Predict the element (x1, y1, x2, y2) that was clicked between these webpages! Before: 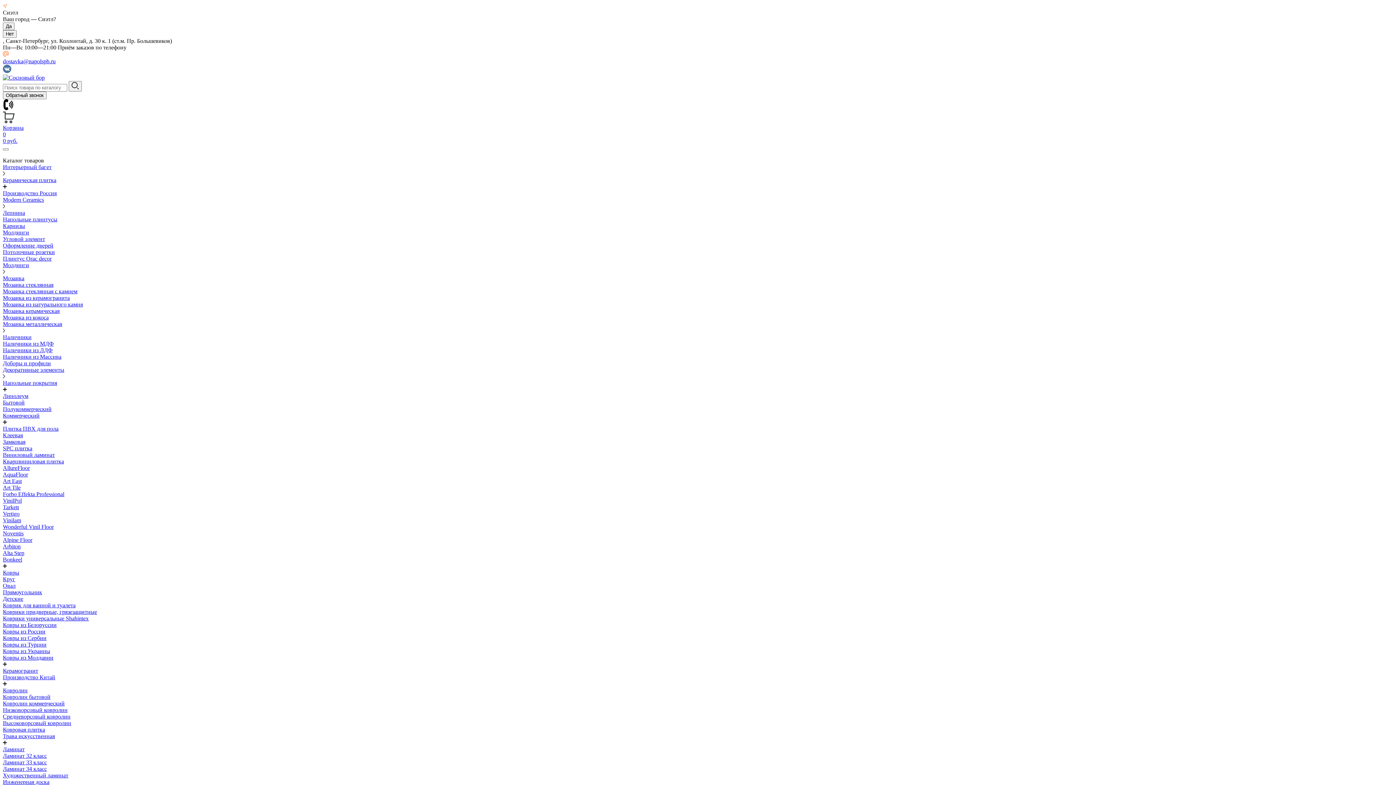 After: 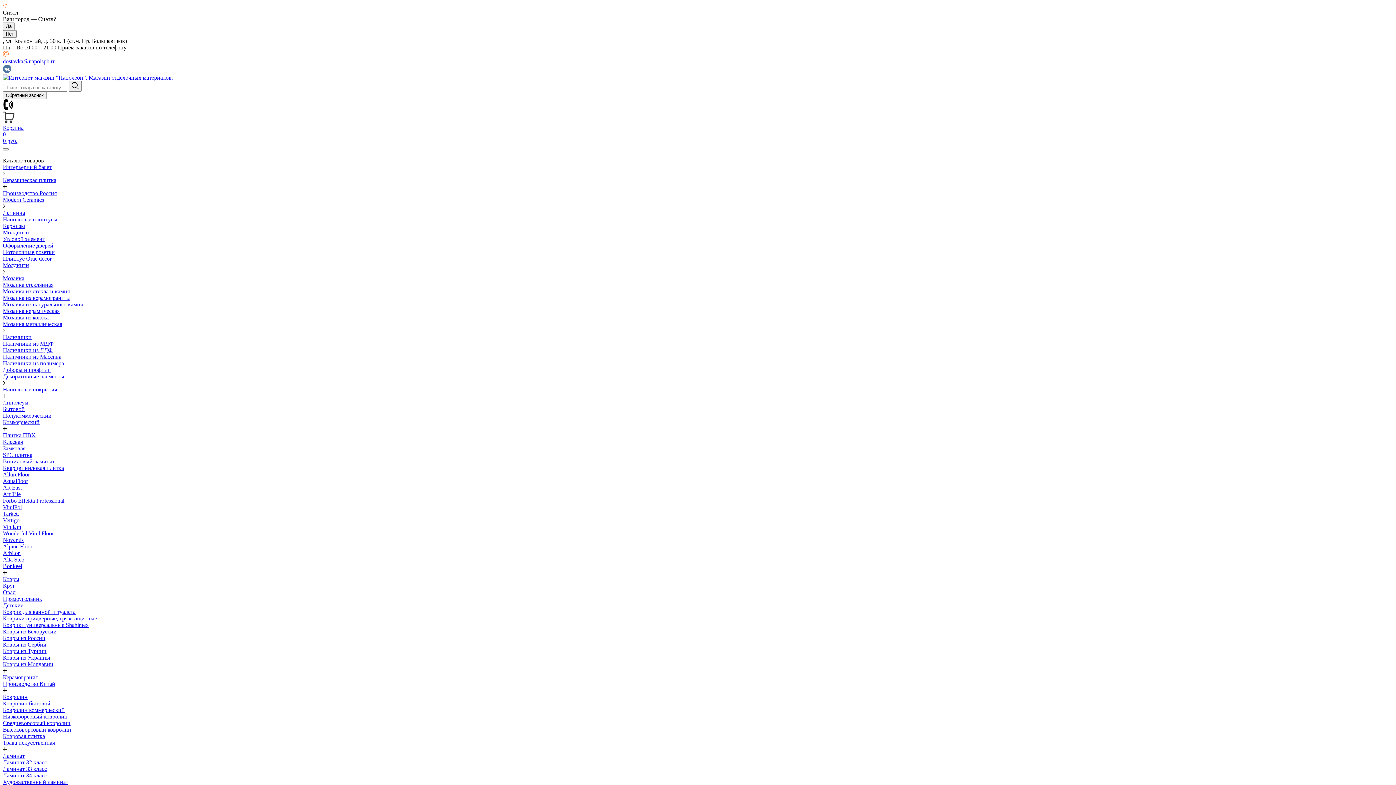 Action: label: Наличники из МДФ bbox: (2, 340, 53, 346)